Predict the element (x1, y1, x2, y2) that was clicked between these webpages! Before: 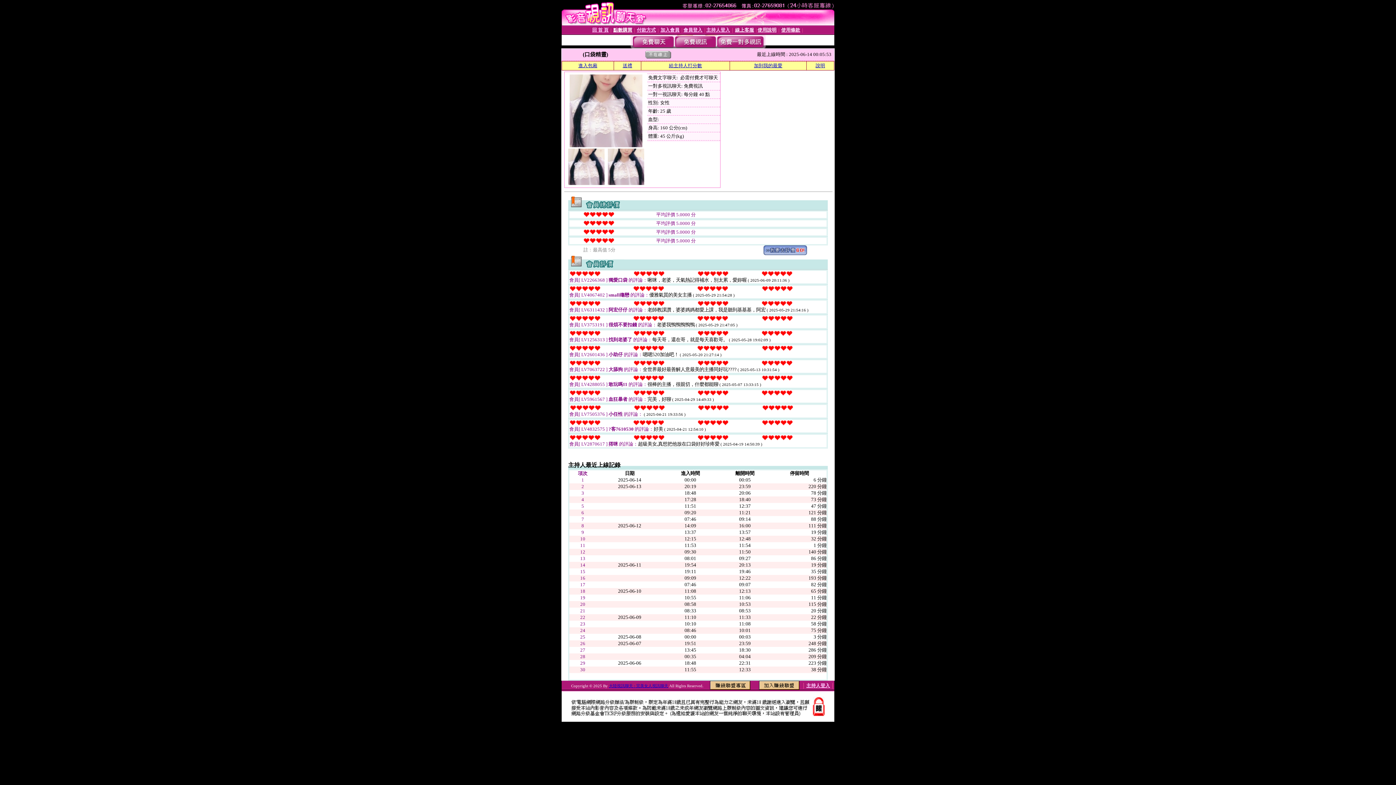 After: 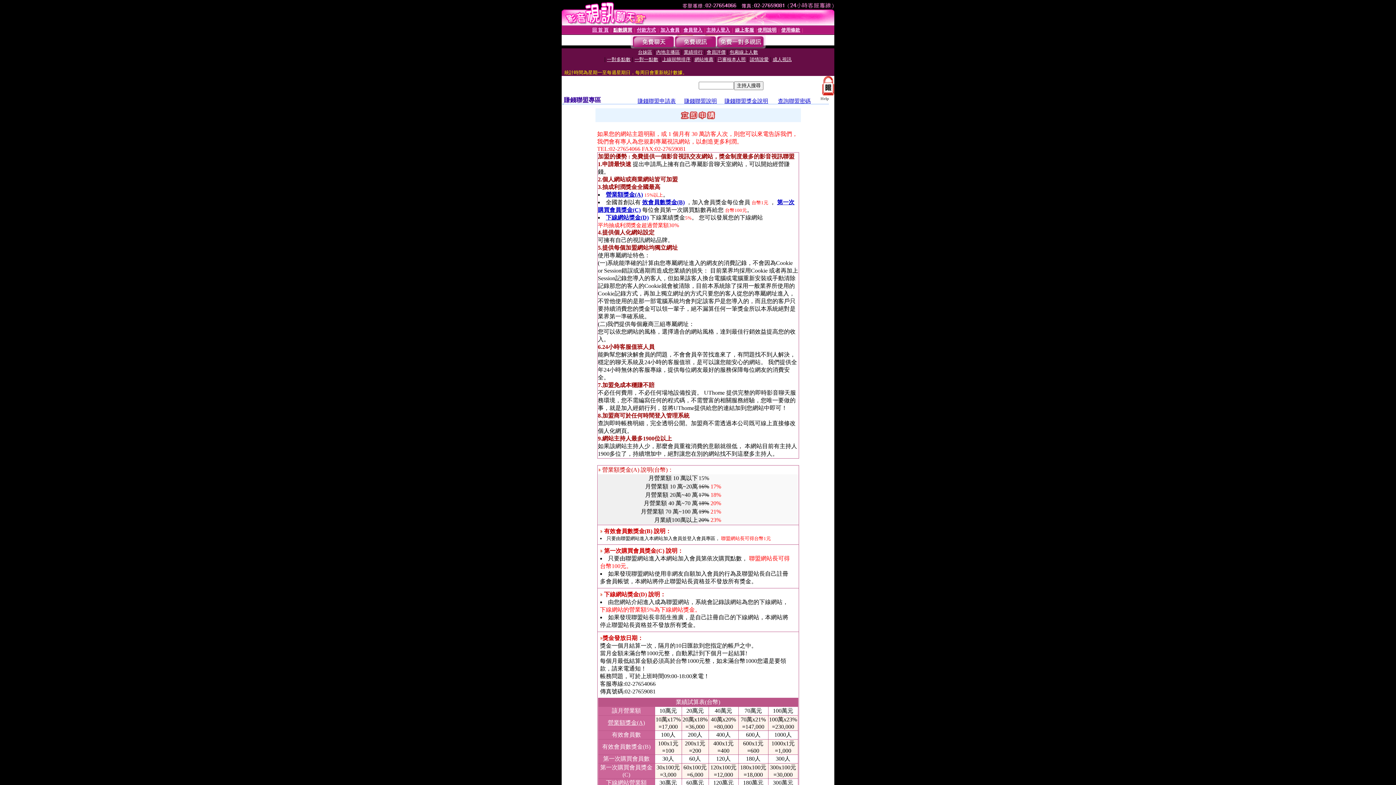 Action: bbox: (759, 685, 799, 691)